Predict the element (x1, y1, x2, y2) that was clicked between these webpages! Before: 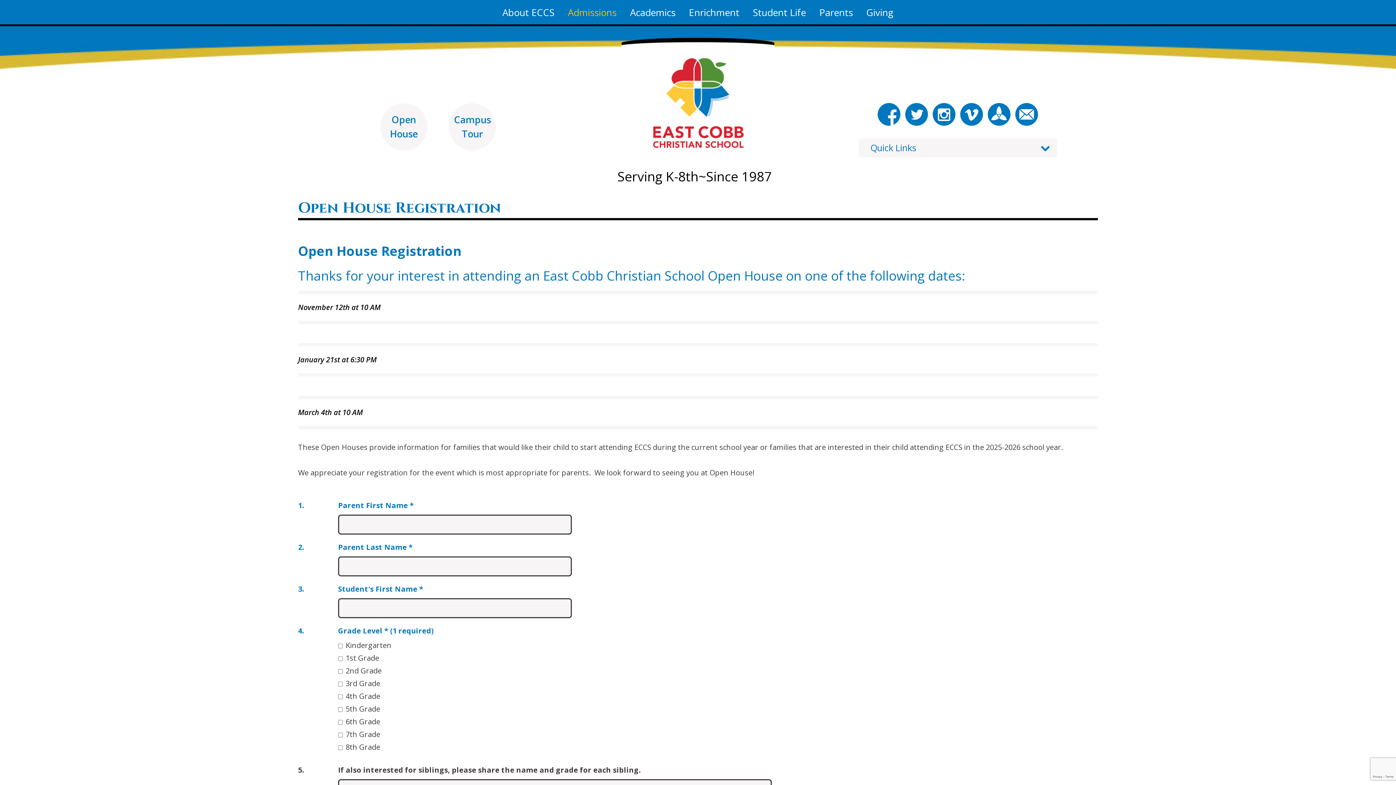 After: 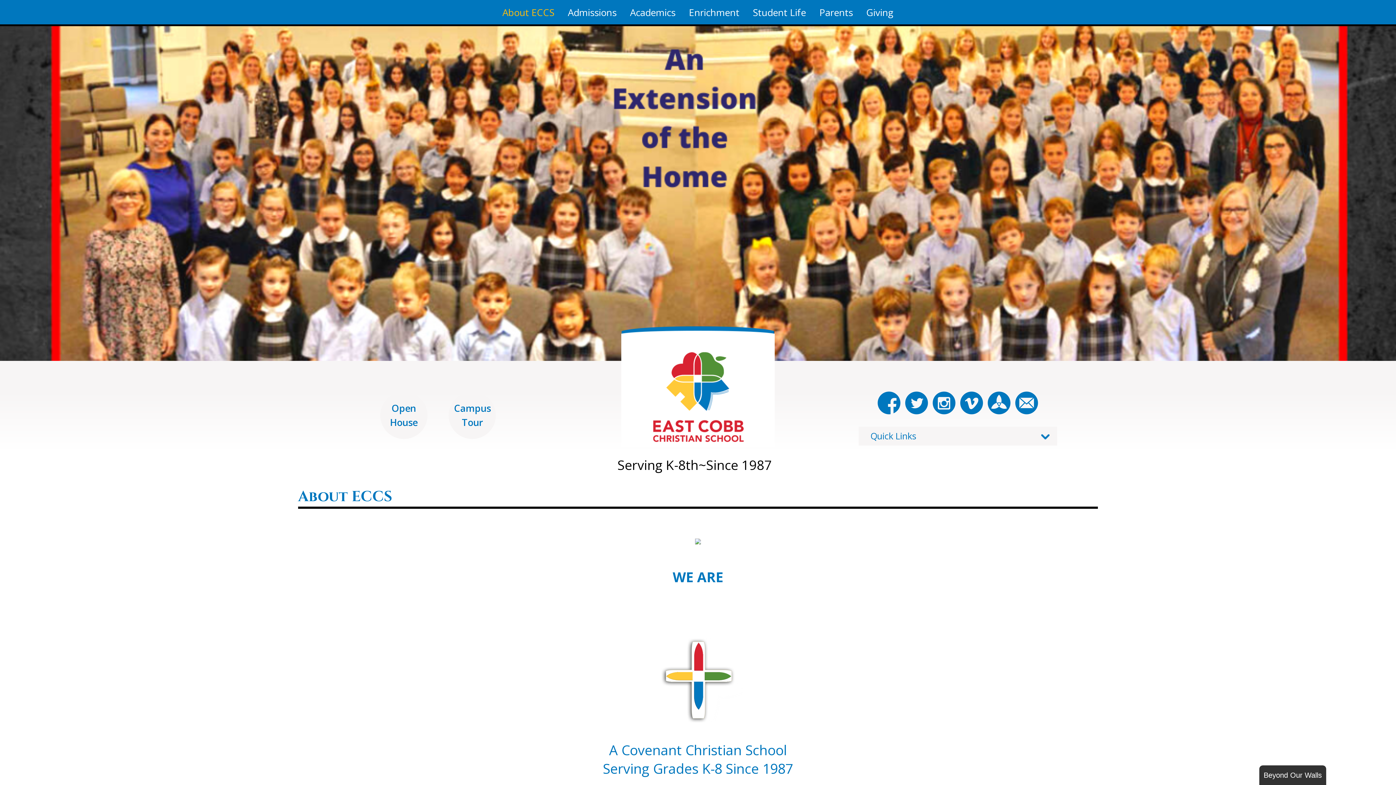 Action: bbox: (496, 3, 560, 21) label: About ECCS